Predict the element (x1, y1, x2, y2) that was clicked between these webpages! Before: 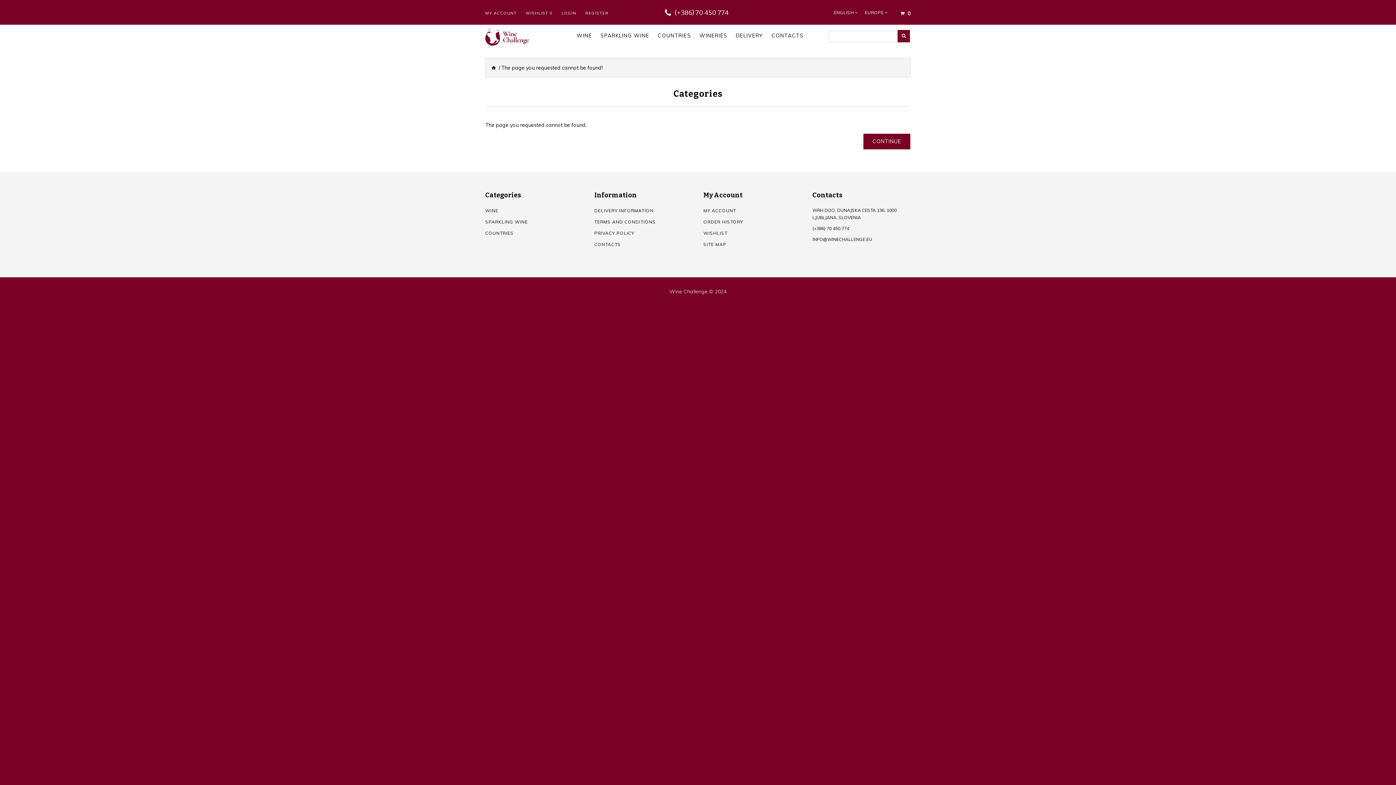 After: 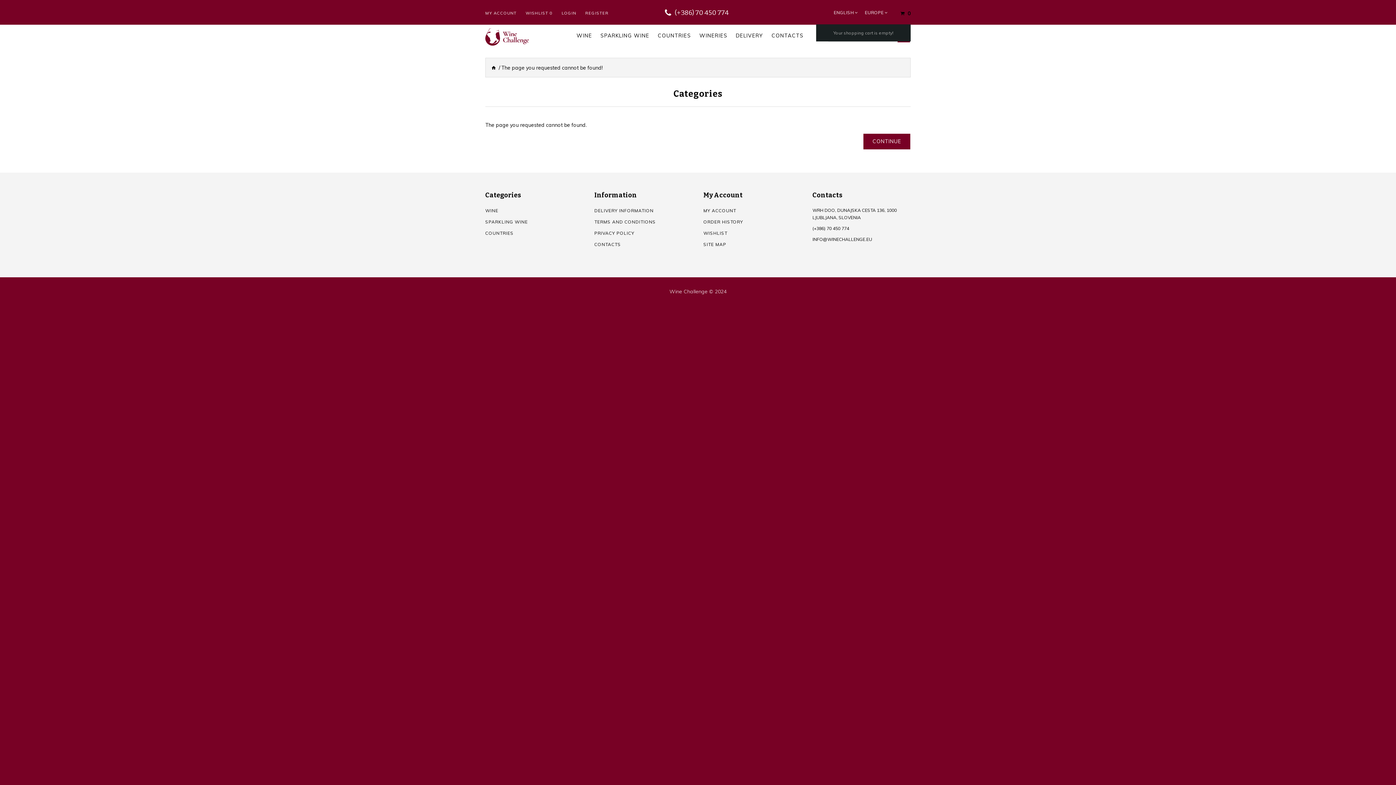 Action: bbox: (900, 6, 910, 19) label:  0